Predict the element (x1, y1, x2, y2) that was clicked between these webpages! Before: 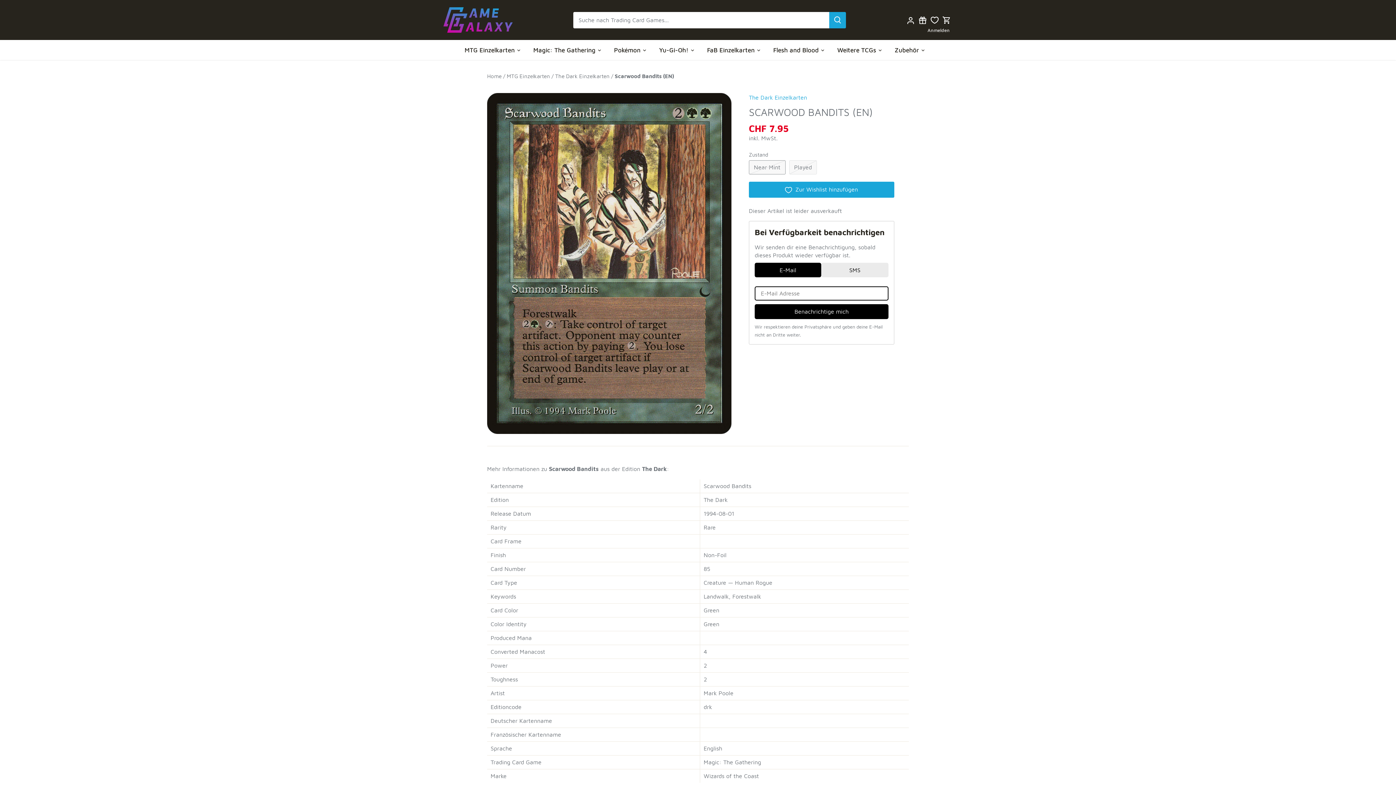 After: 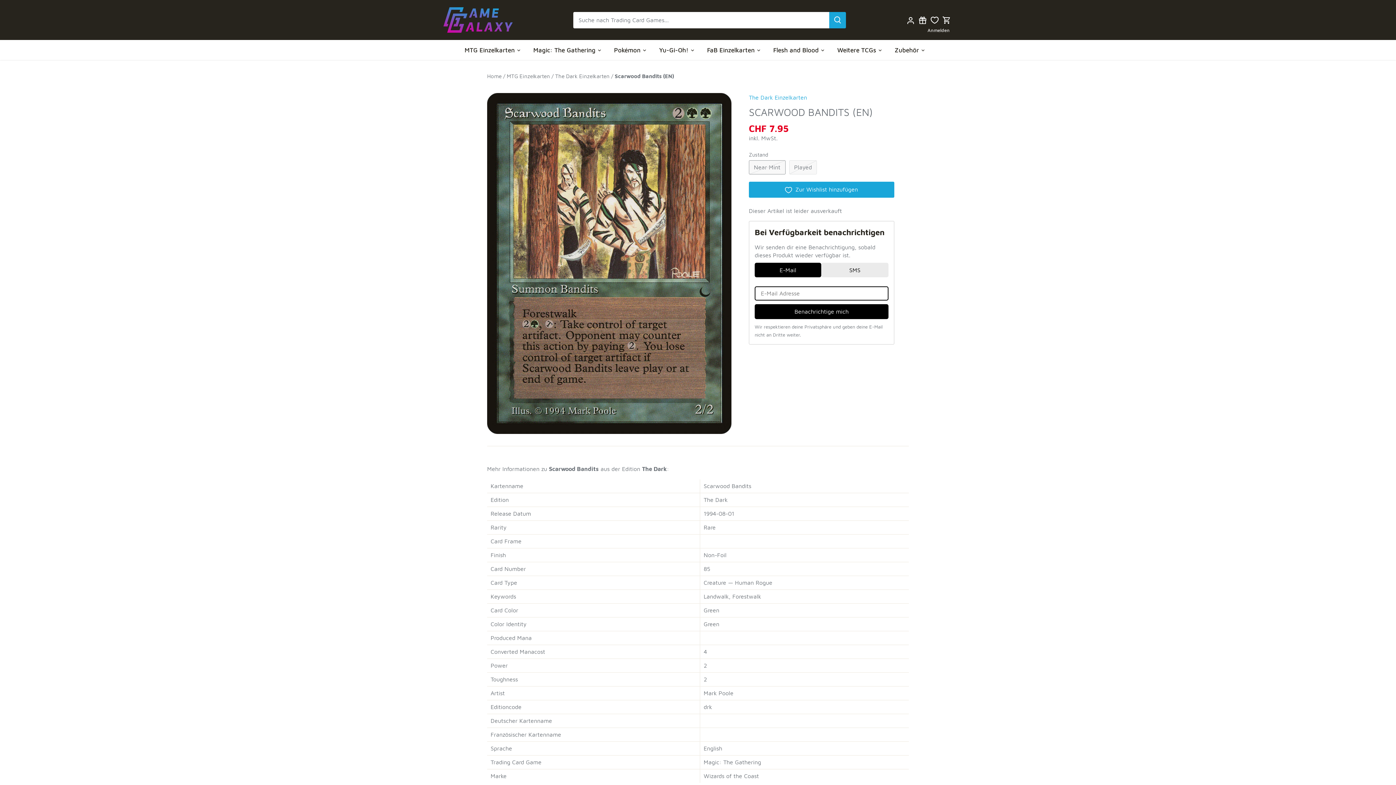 Action: label: Bild auswählen bbox: (487, 437, 520, 437)